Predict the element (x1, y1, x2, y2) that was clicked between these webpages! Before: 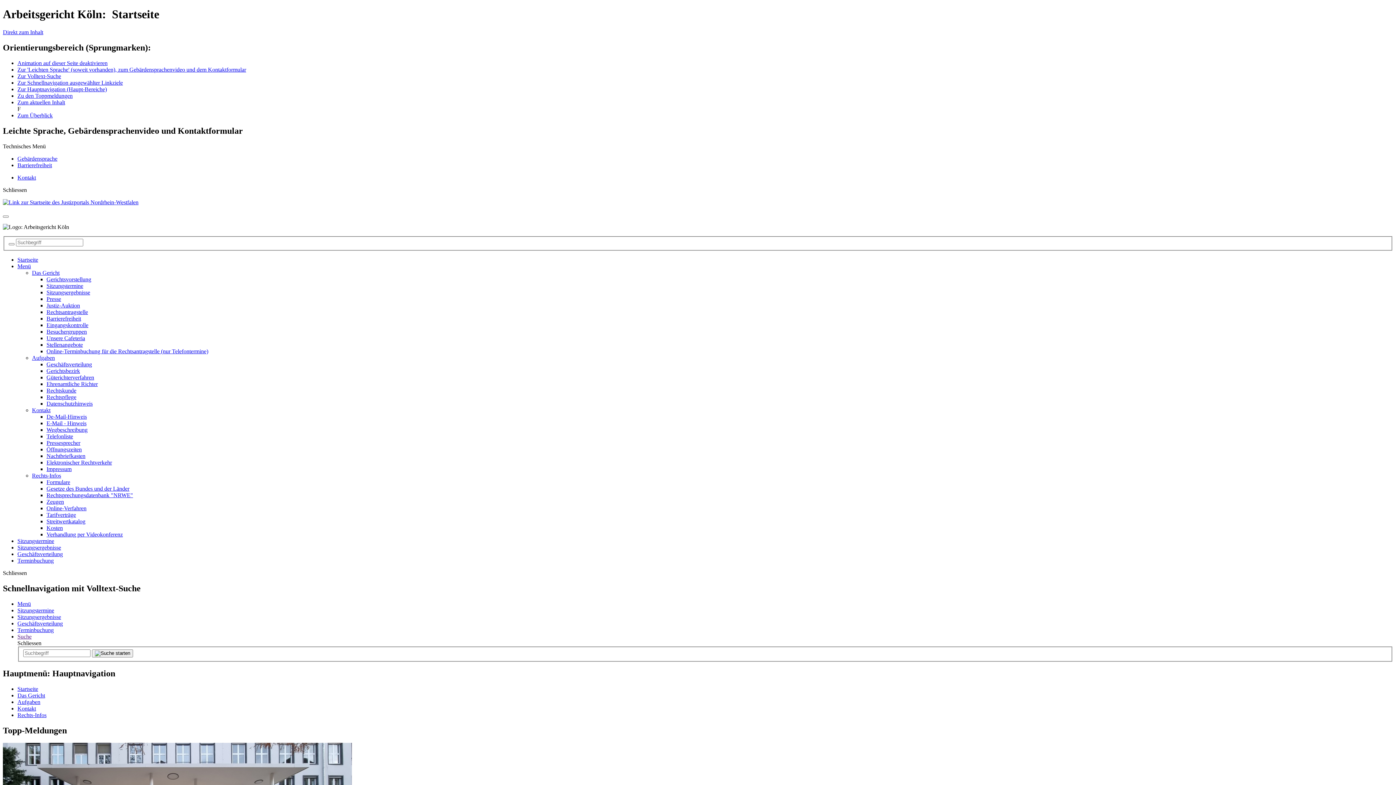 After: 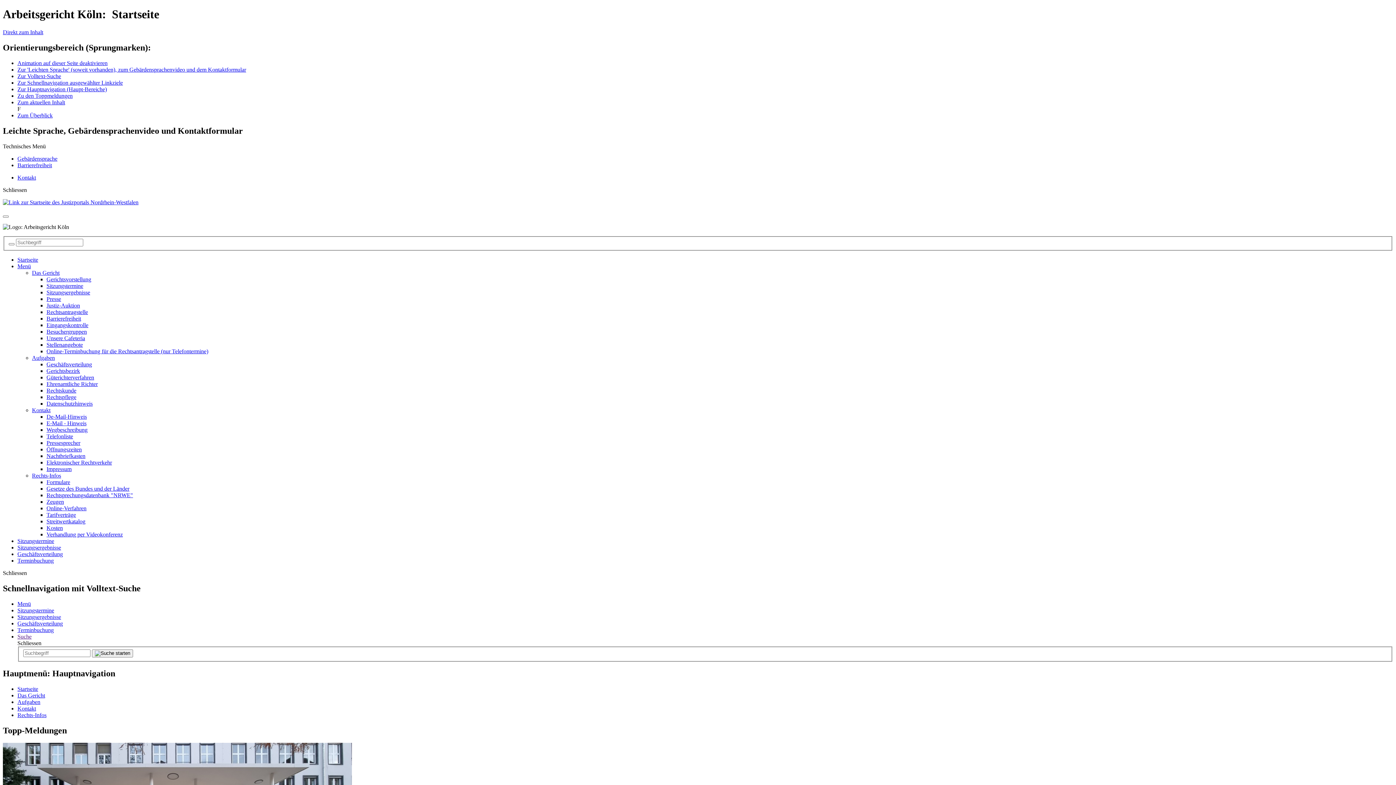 Action: label: Presse bbox: (46, 296, 61, 302)